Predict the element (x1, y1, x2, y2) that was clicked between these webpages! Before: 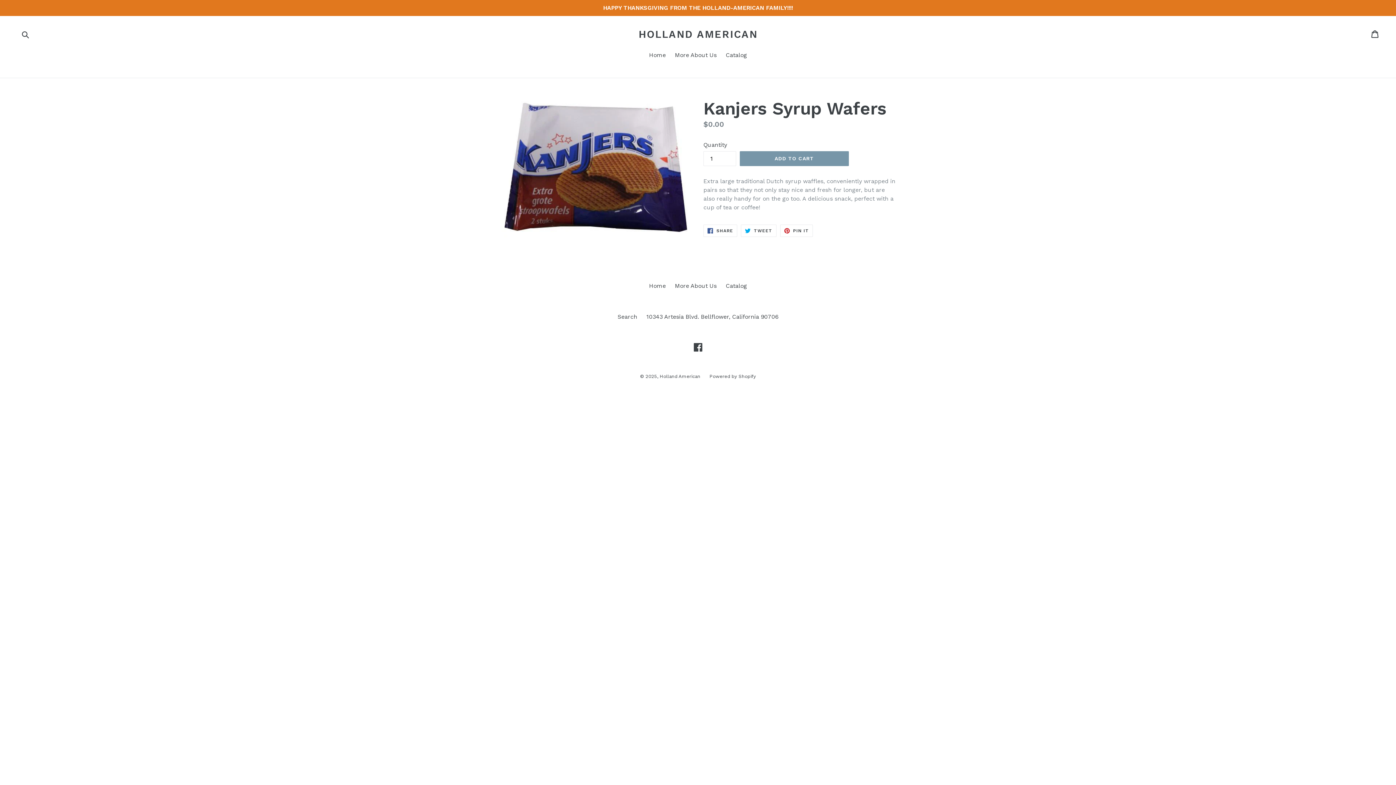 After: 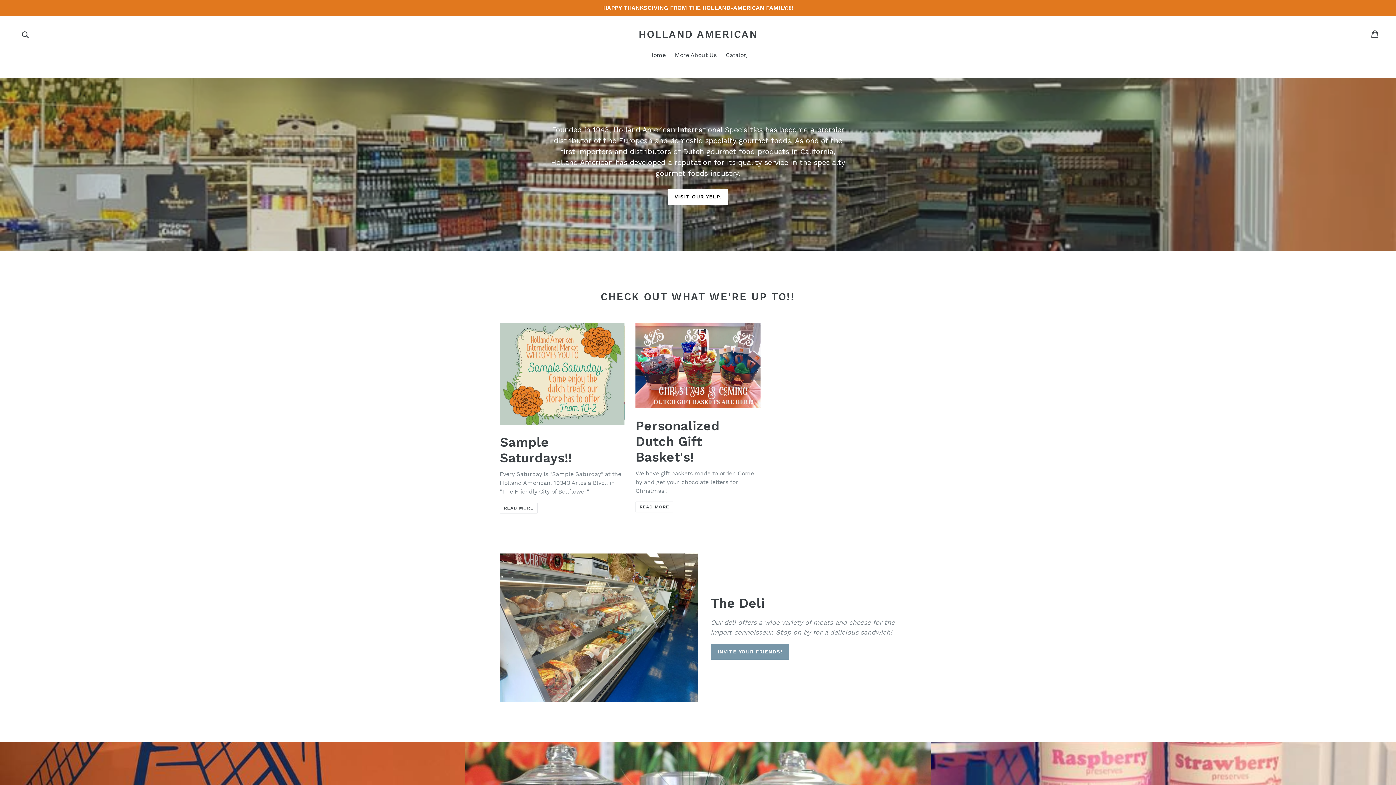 Action: label: HOLLAND AMERICAN bbox: (638, 28, 757, 40)